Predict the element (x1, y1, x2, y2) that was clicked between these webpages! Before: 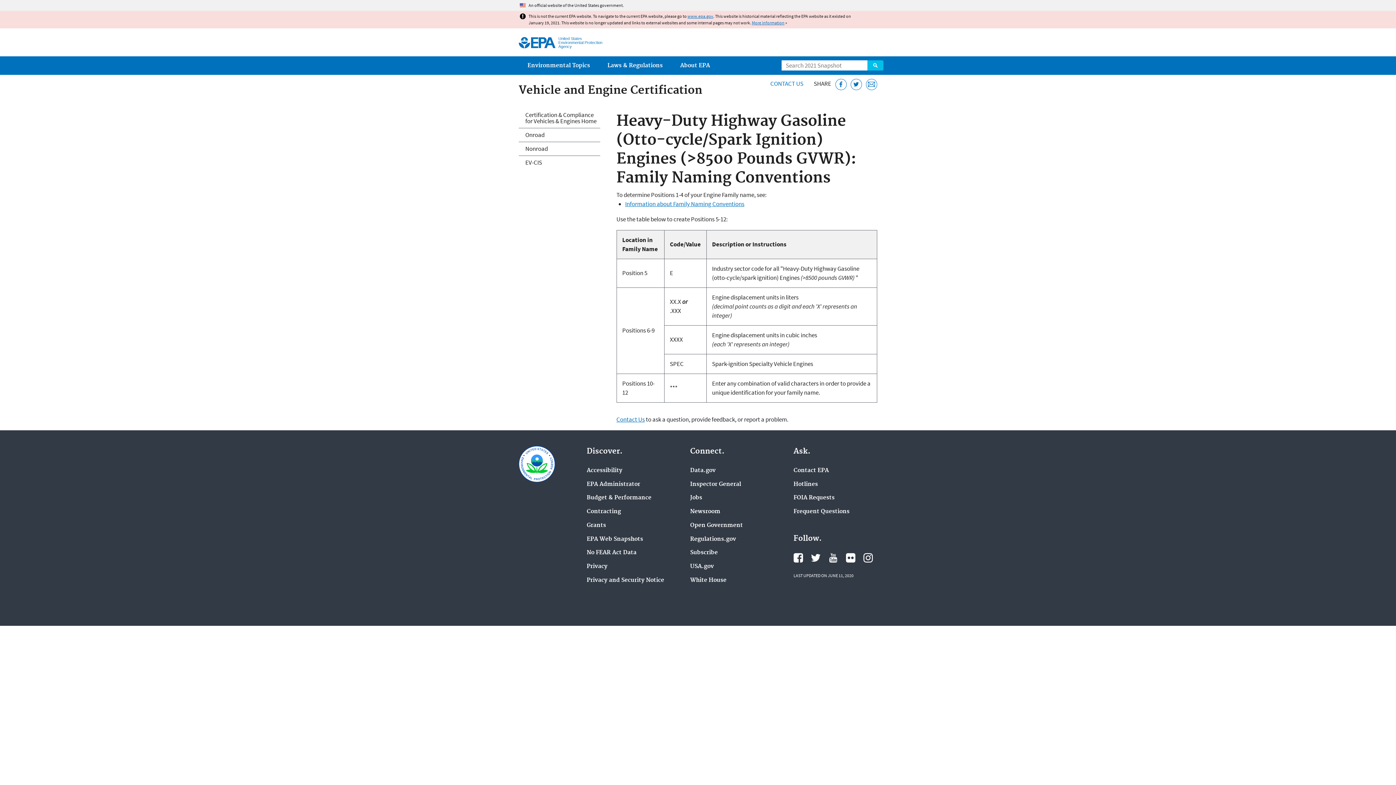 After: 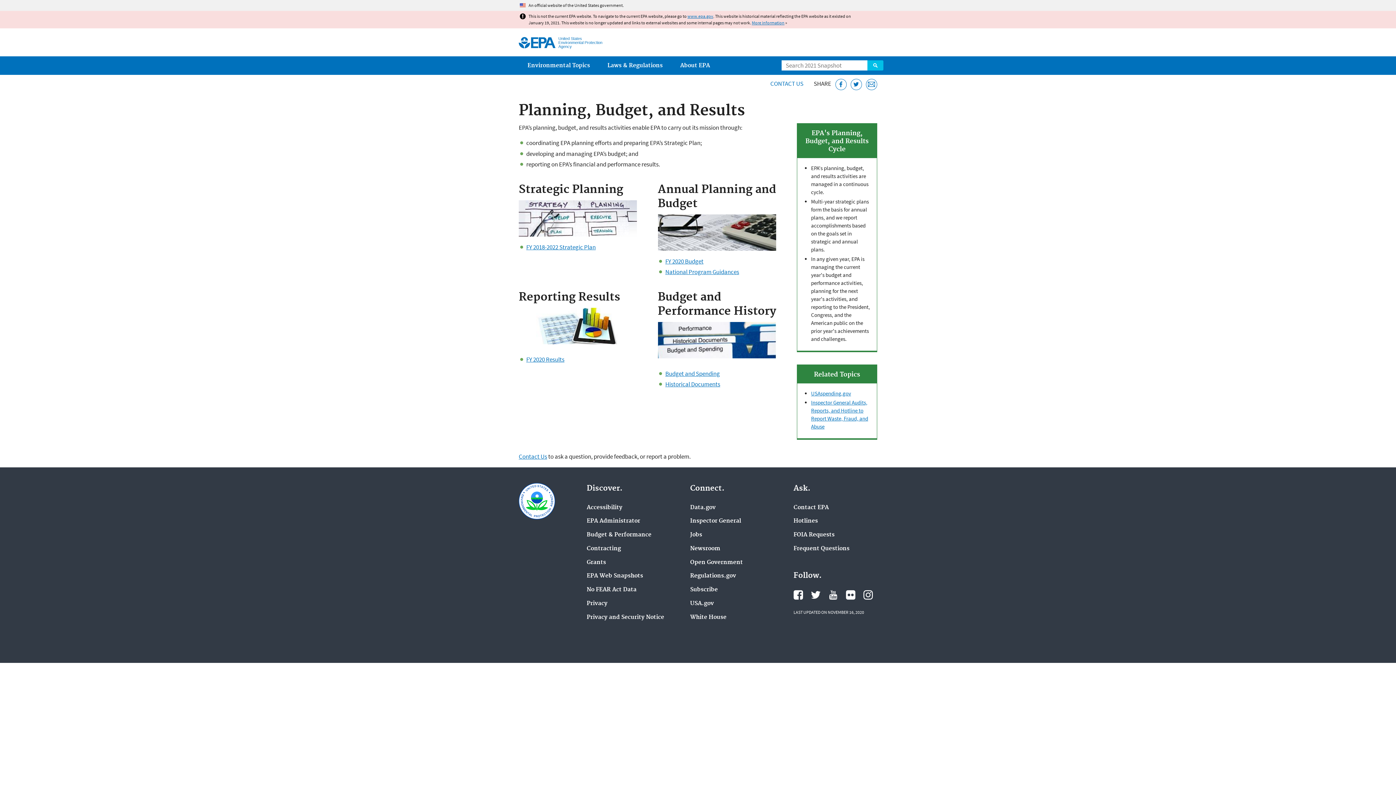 Action: label: Budget & Performance bbox: (586, 495, 651, 501)